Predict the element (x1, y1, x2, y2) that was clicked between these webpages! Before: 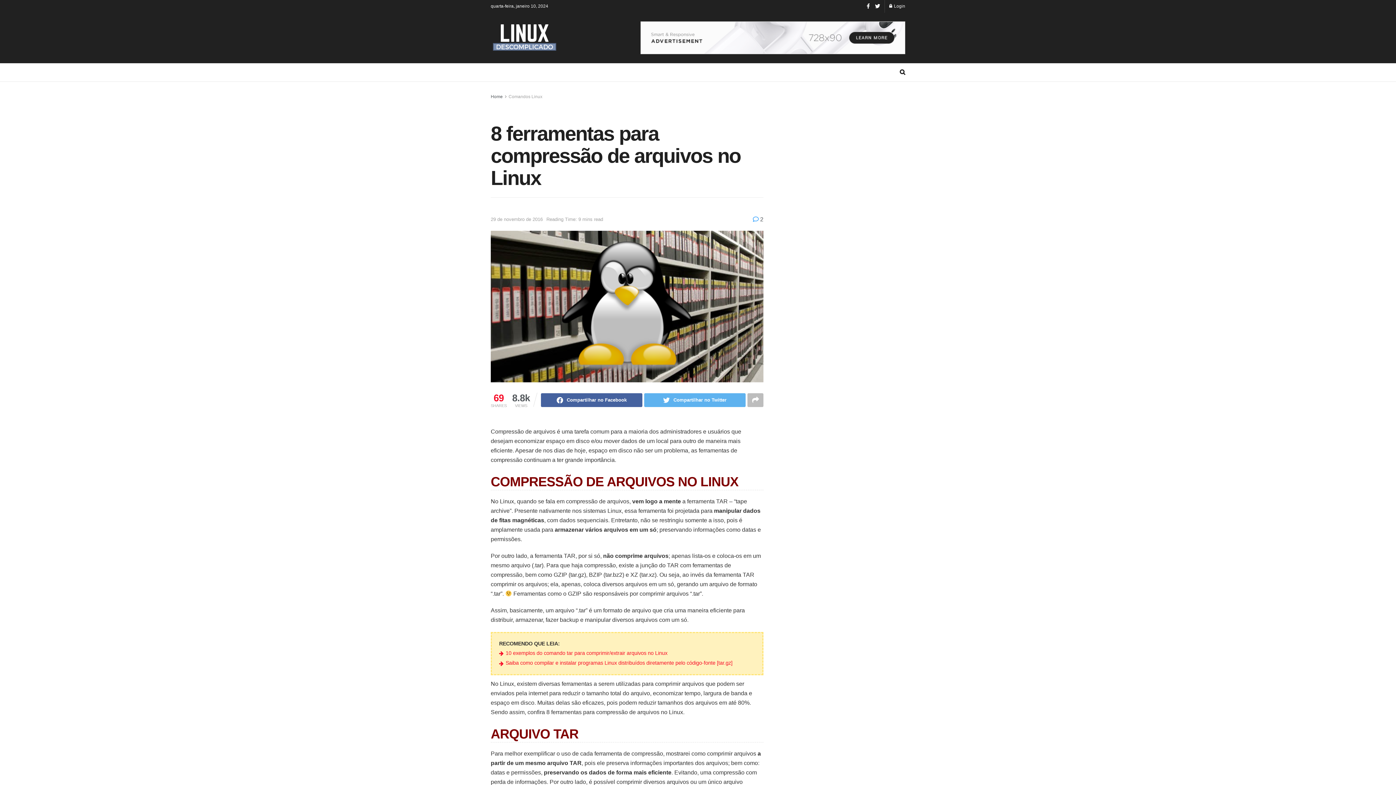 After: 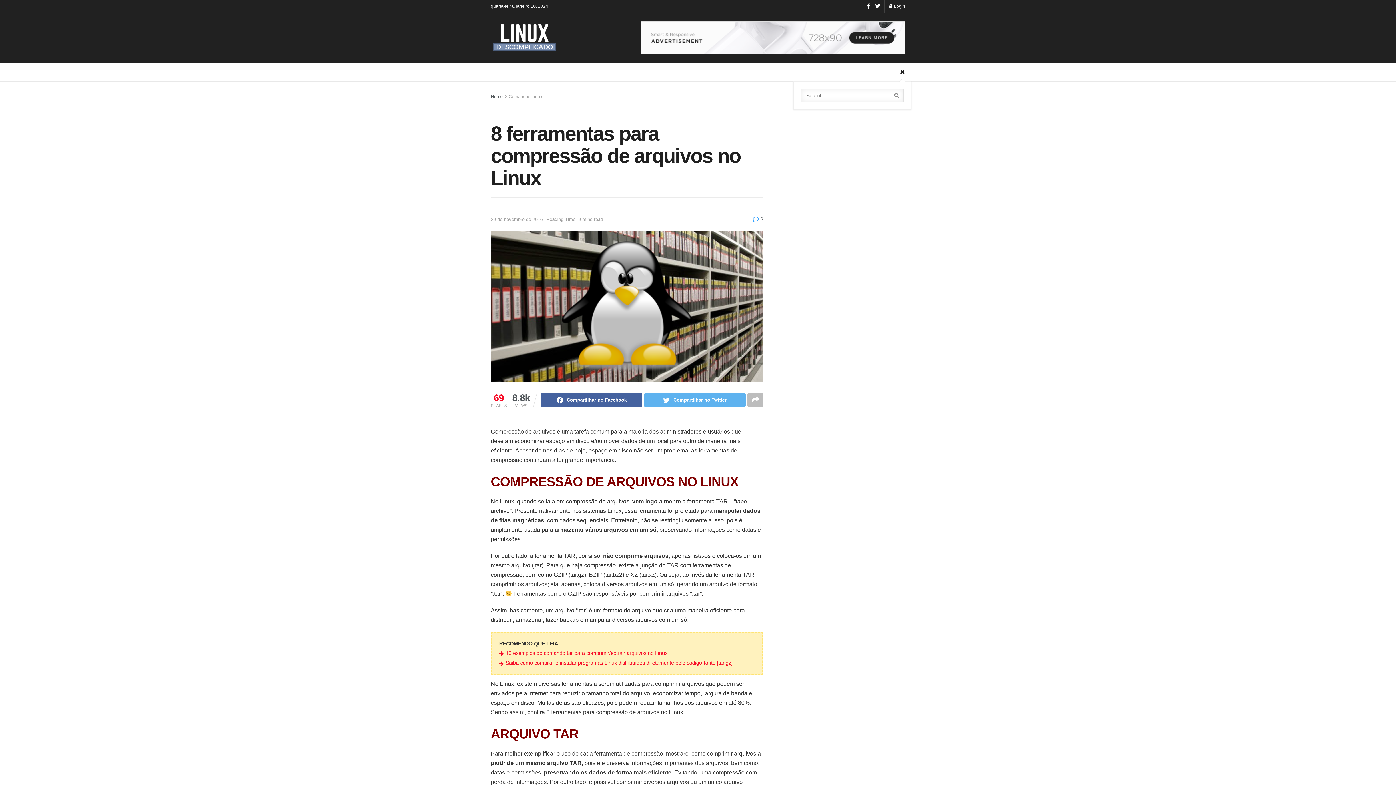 Action: bbox: (900, 63, 905, 81)